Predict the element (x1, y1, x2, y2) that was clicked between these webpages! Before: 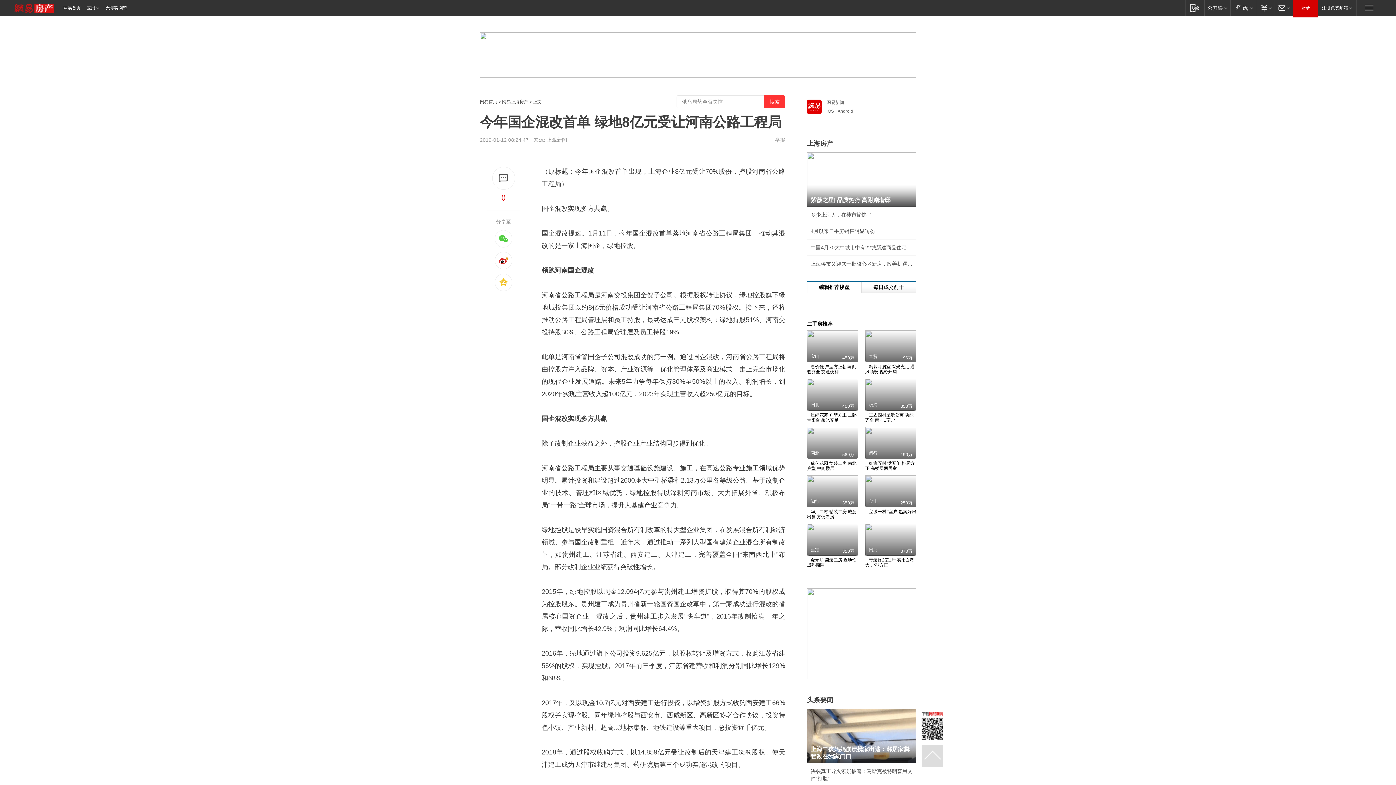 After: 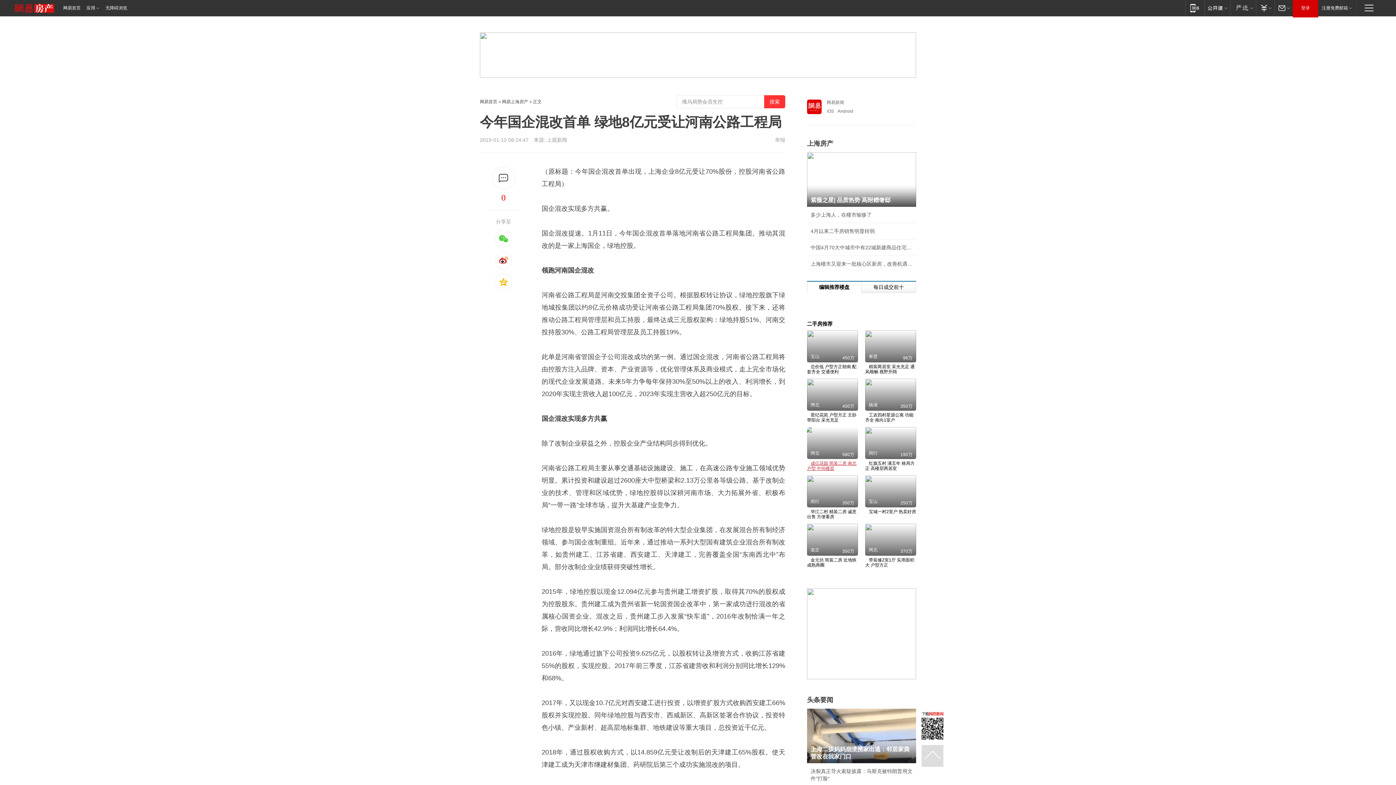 Action: bbox: (807, 427, 858, 471) label: 成亿花园 简装二房 南北户型 中间楼层

闸北

580万